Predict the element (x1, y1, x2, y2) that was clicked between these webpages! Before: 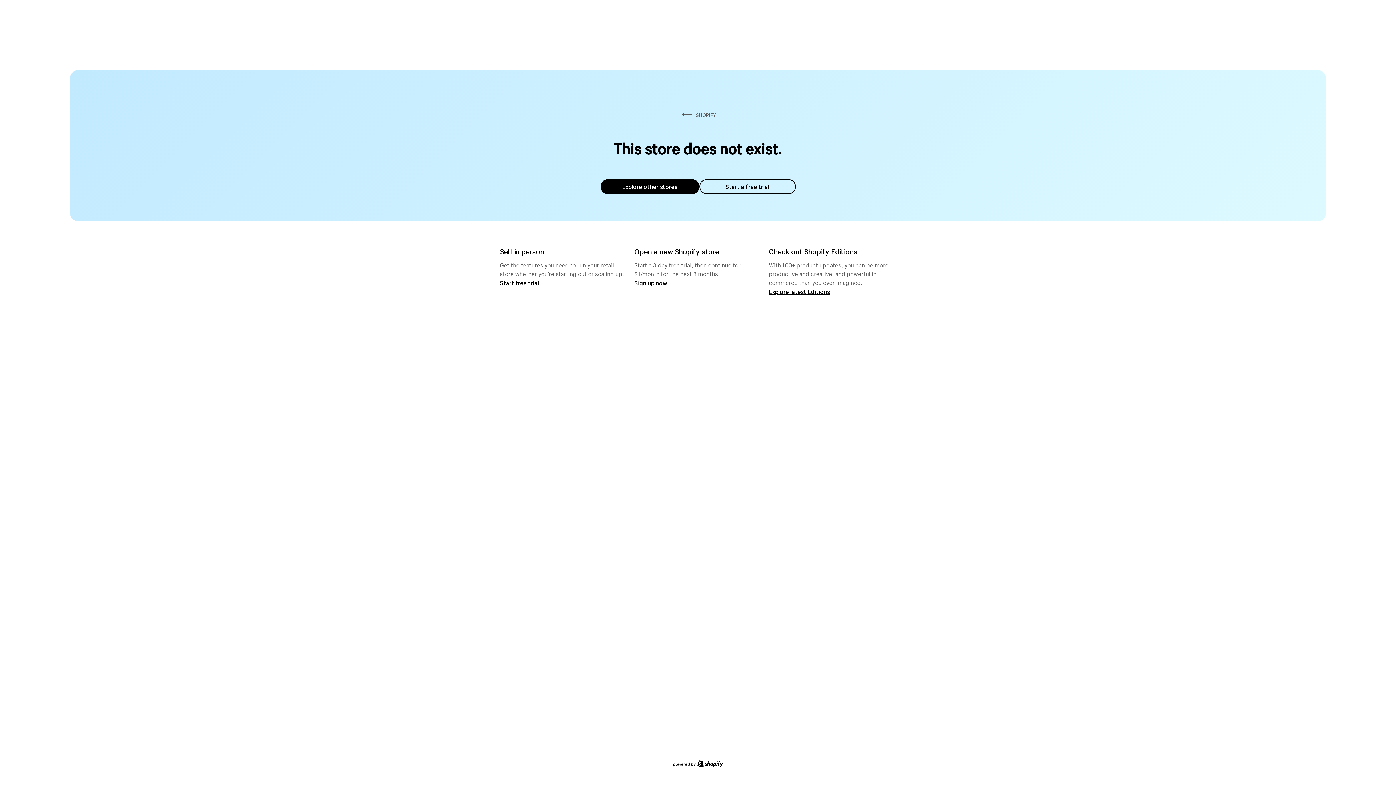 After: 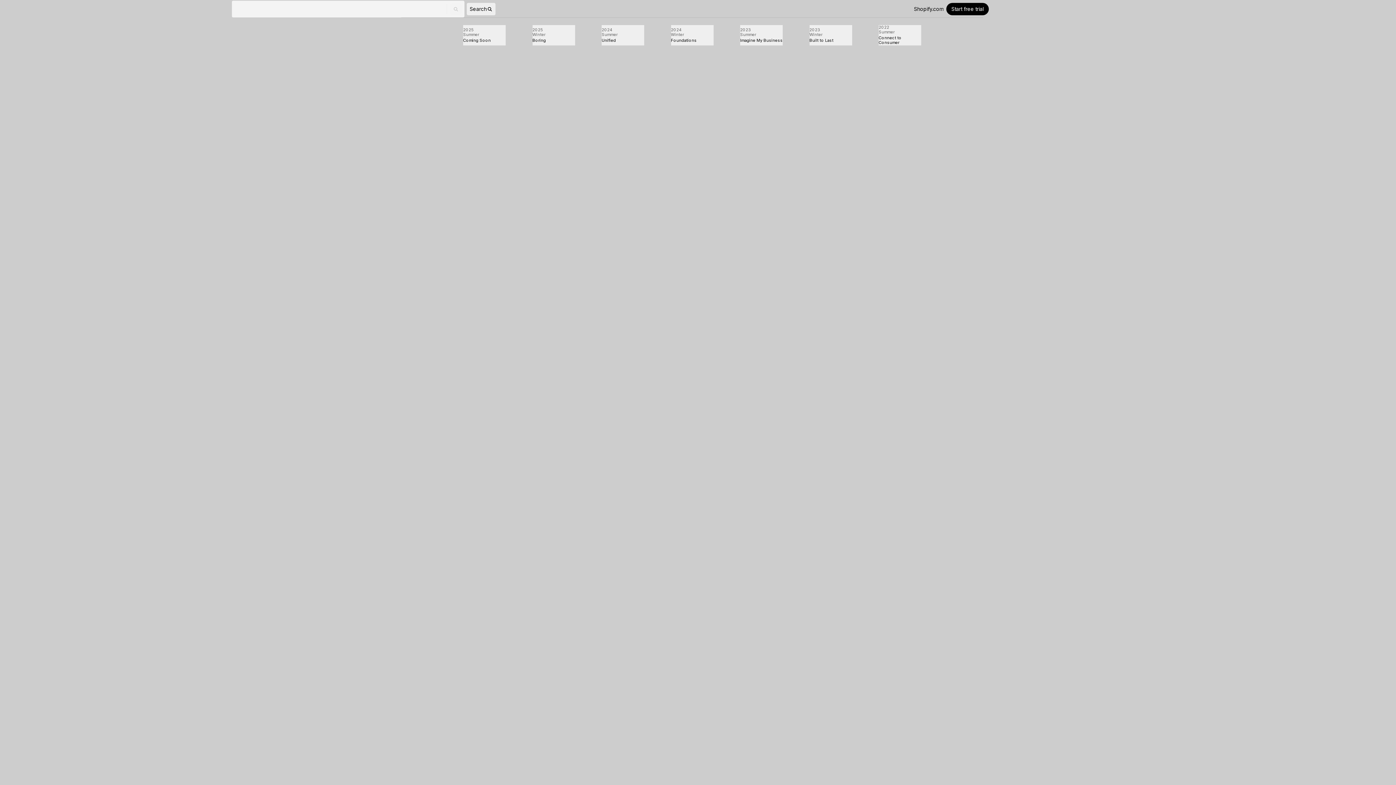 Action: bbox: (769, 287, 830, 295) label: Explore latest Editions